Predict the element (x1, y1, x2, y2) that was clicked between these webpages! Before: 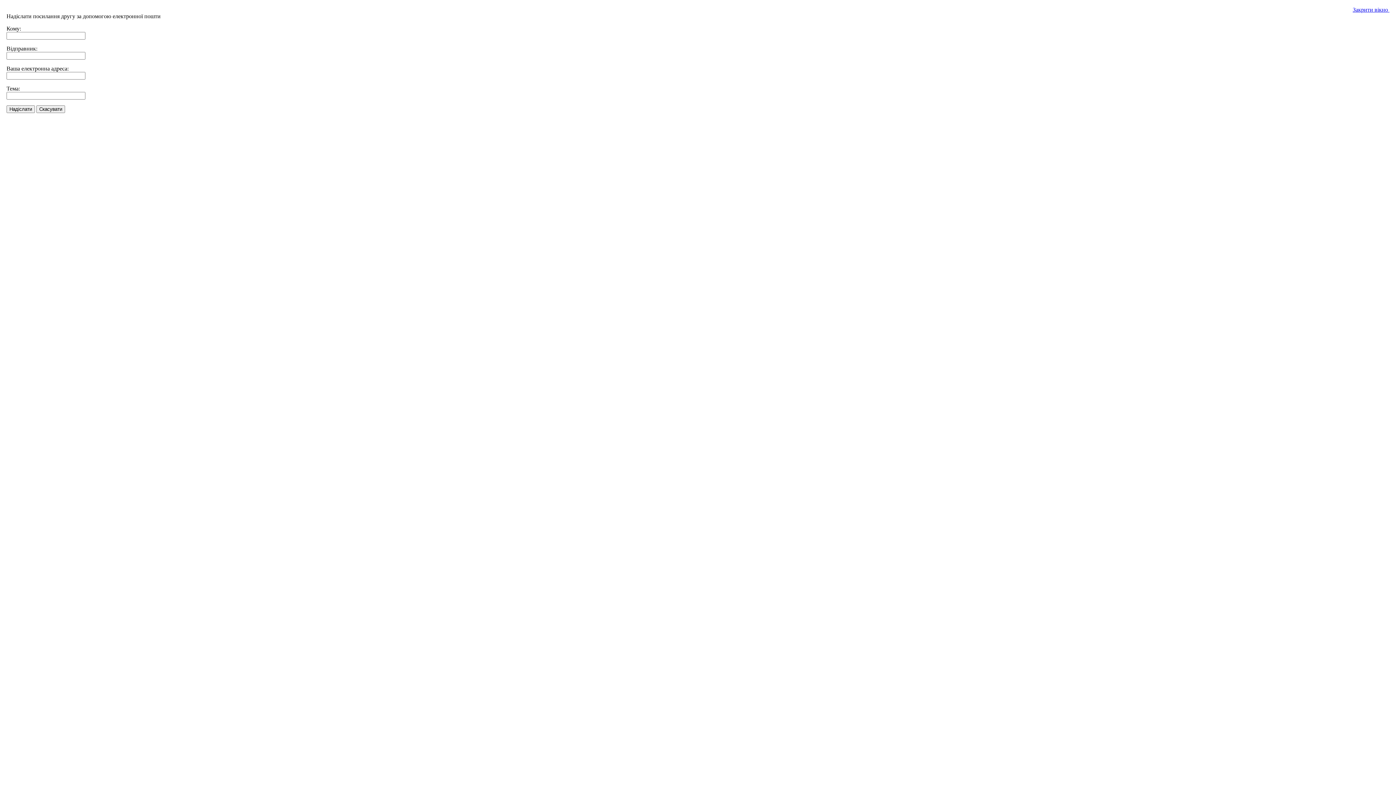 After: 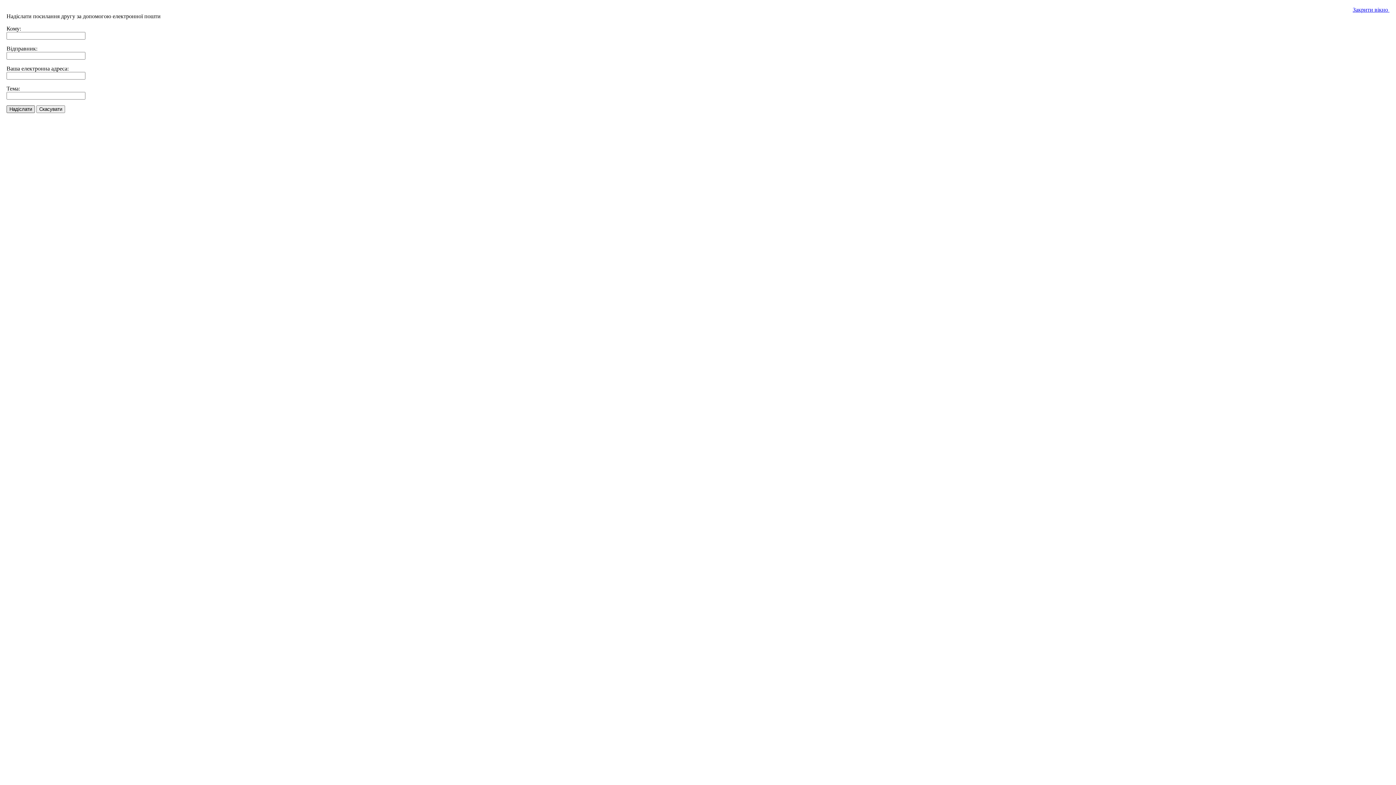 Action: label: Надіслати bbox: (6, 105, 34, 113)